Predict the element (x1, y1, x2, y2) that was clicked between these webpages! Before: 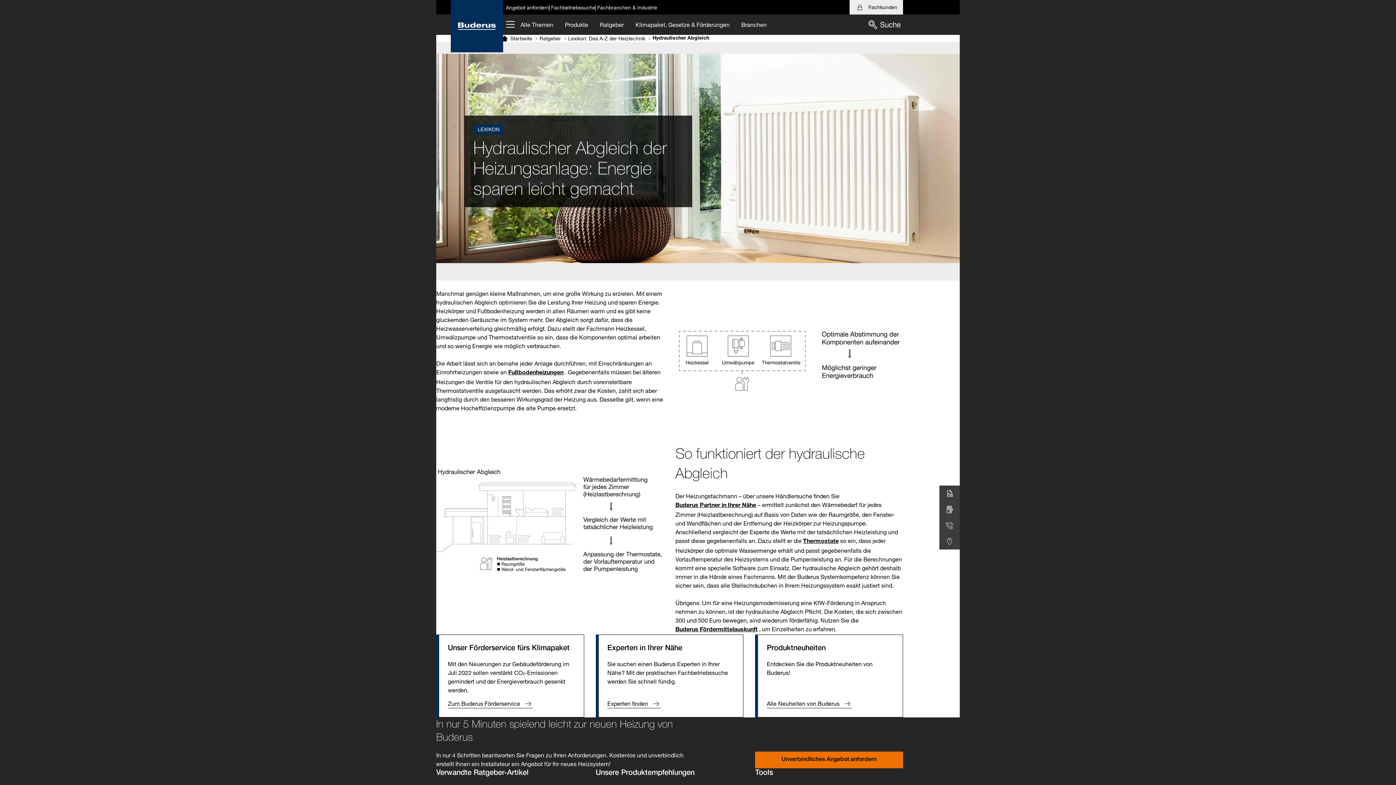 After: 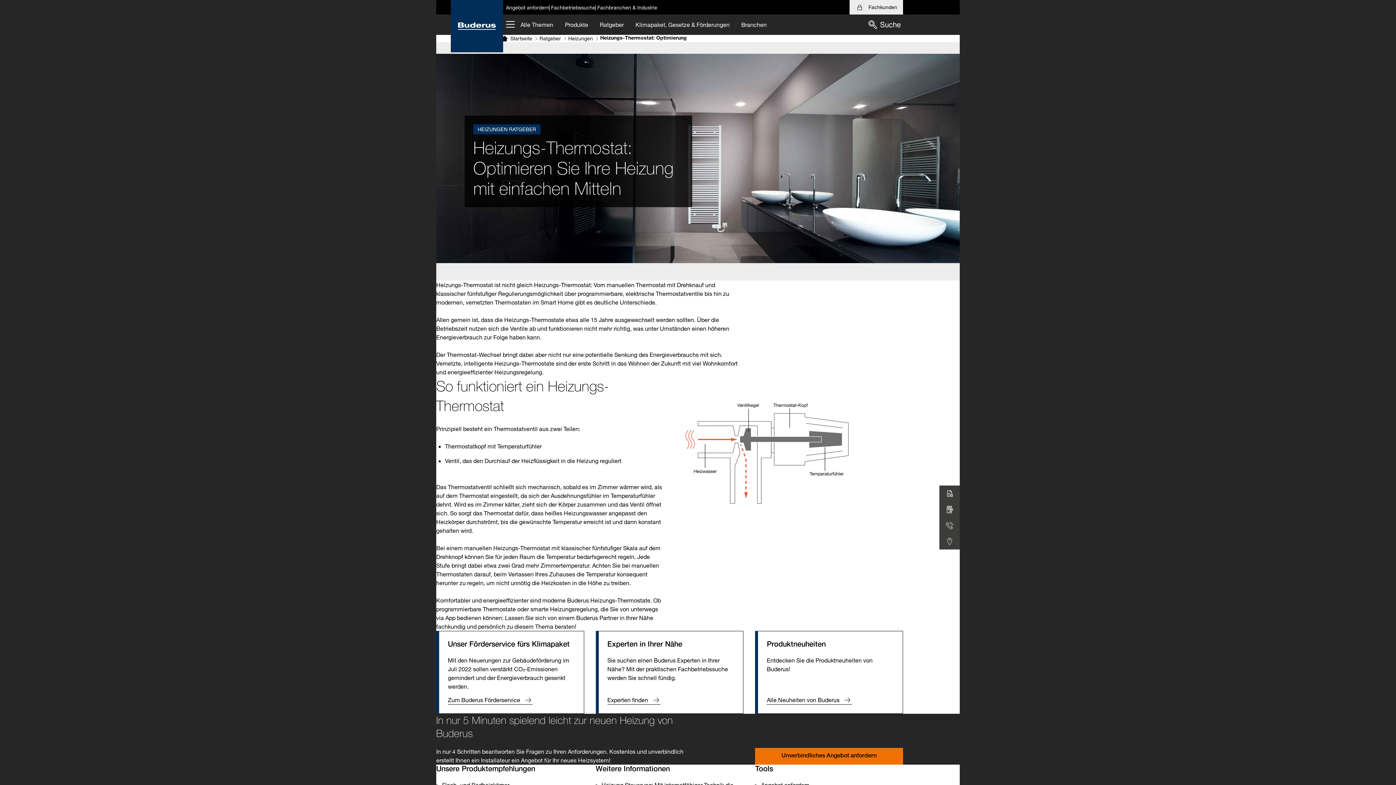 Action: bbox: (803, 536, 838, 546) label: Thermostate